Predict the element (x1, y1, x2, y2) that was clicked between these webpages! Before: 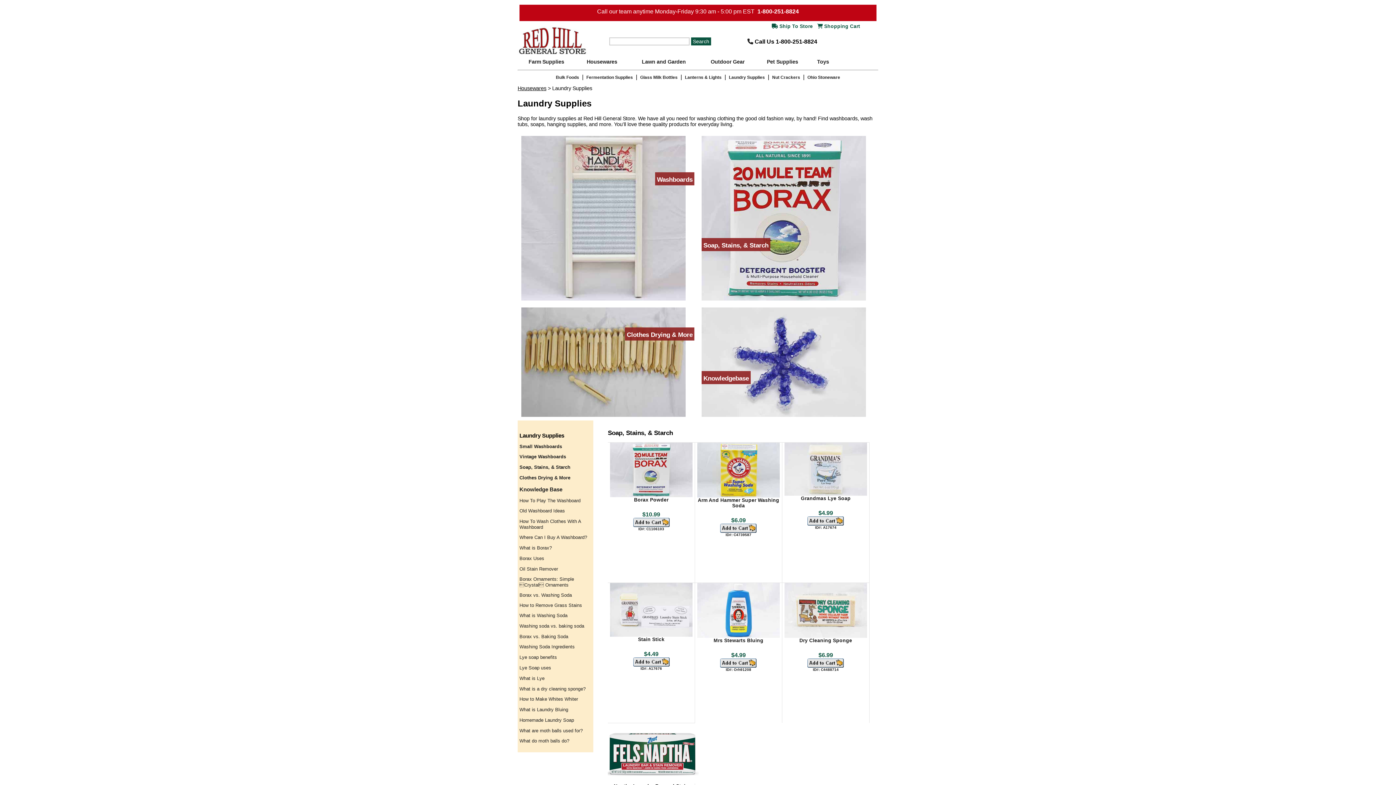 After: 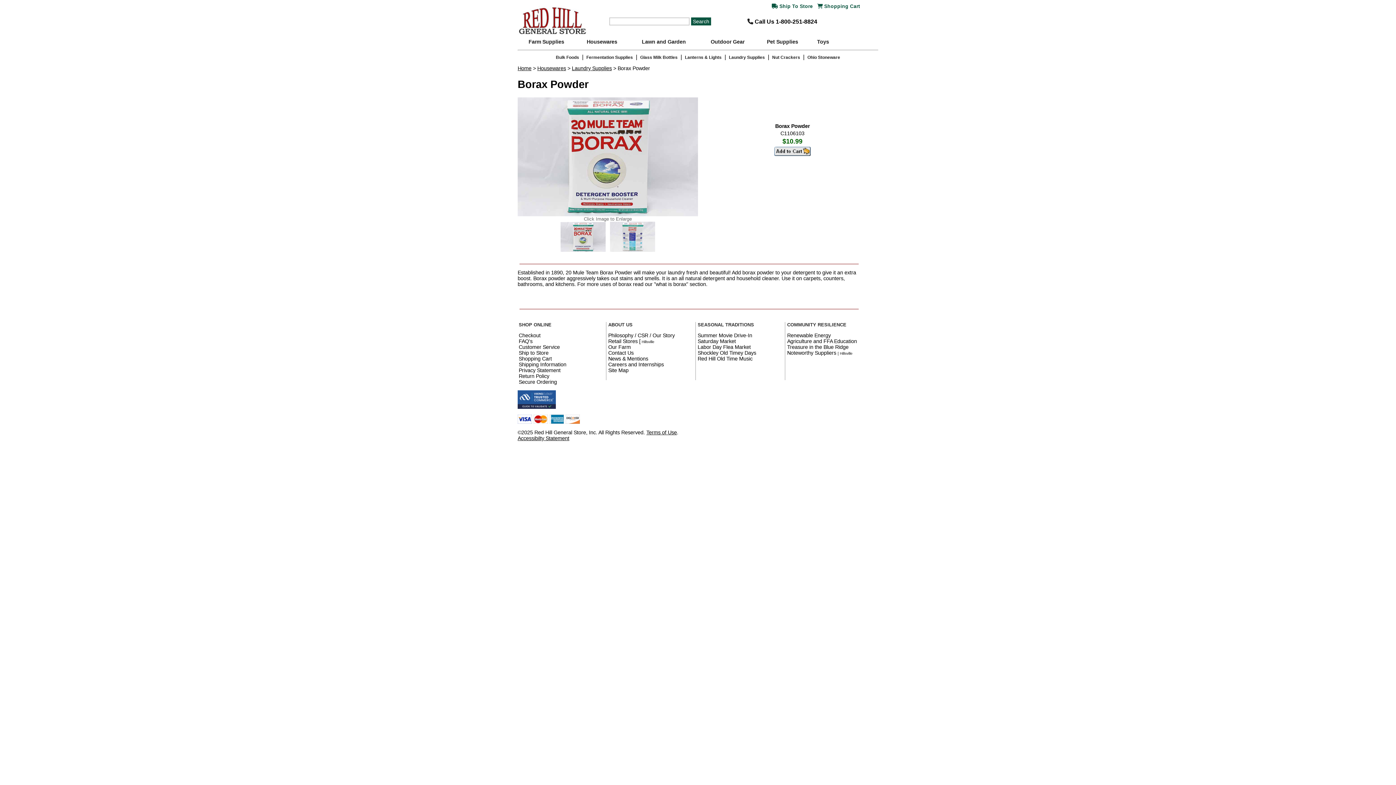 Action: bbox: (634, 497, 668, 502) label: Borax Powder